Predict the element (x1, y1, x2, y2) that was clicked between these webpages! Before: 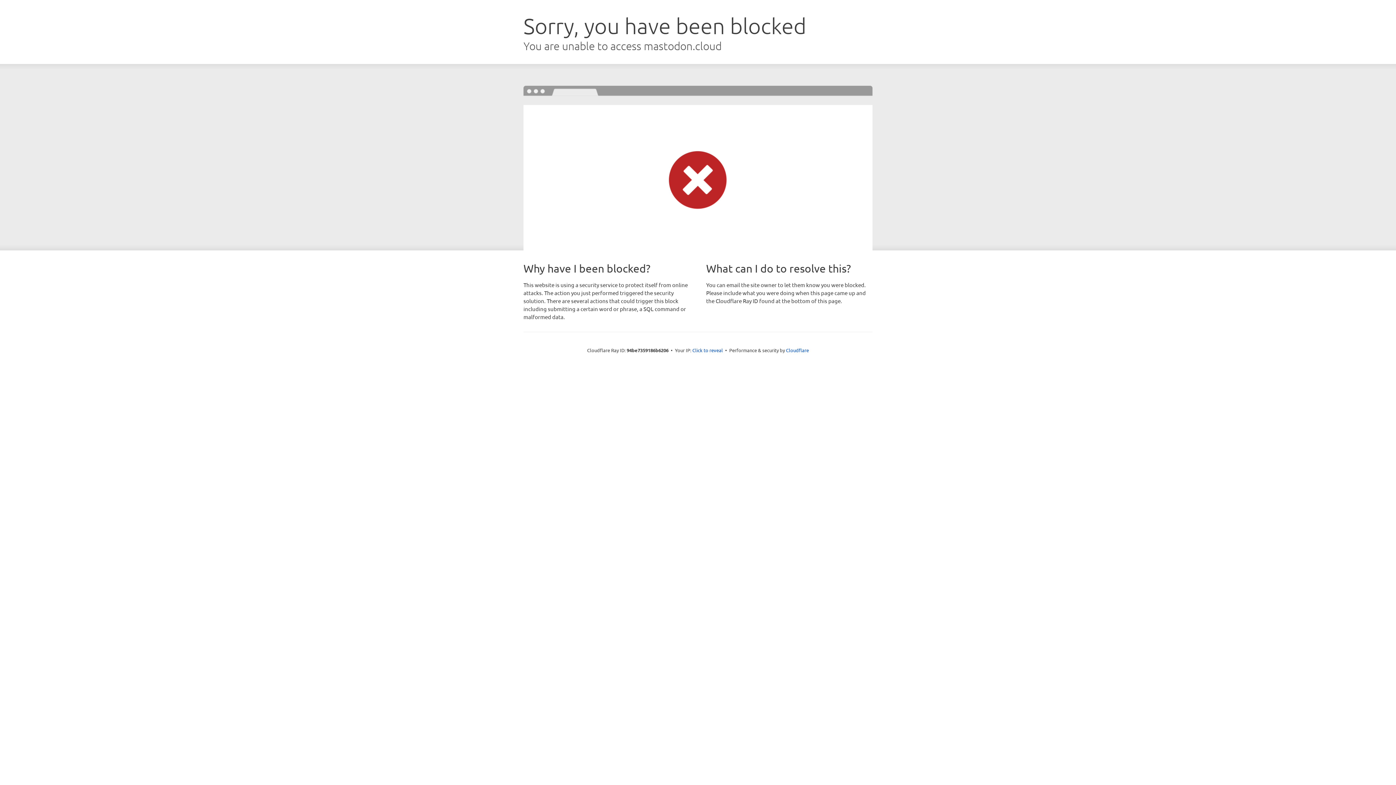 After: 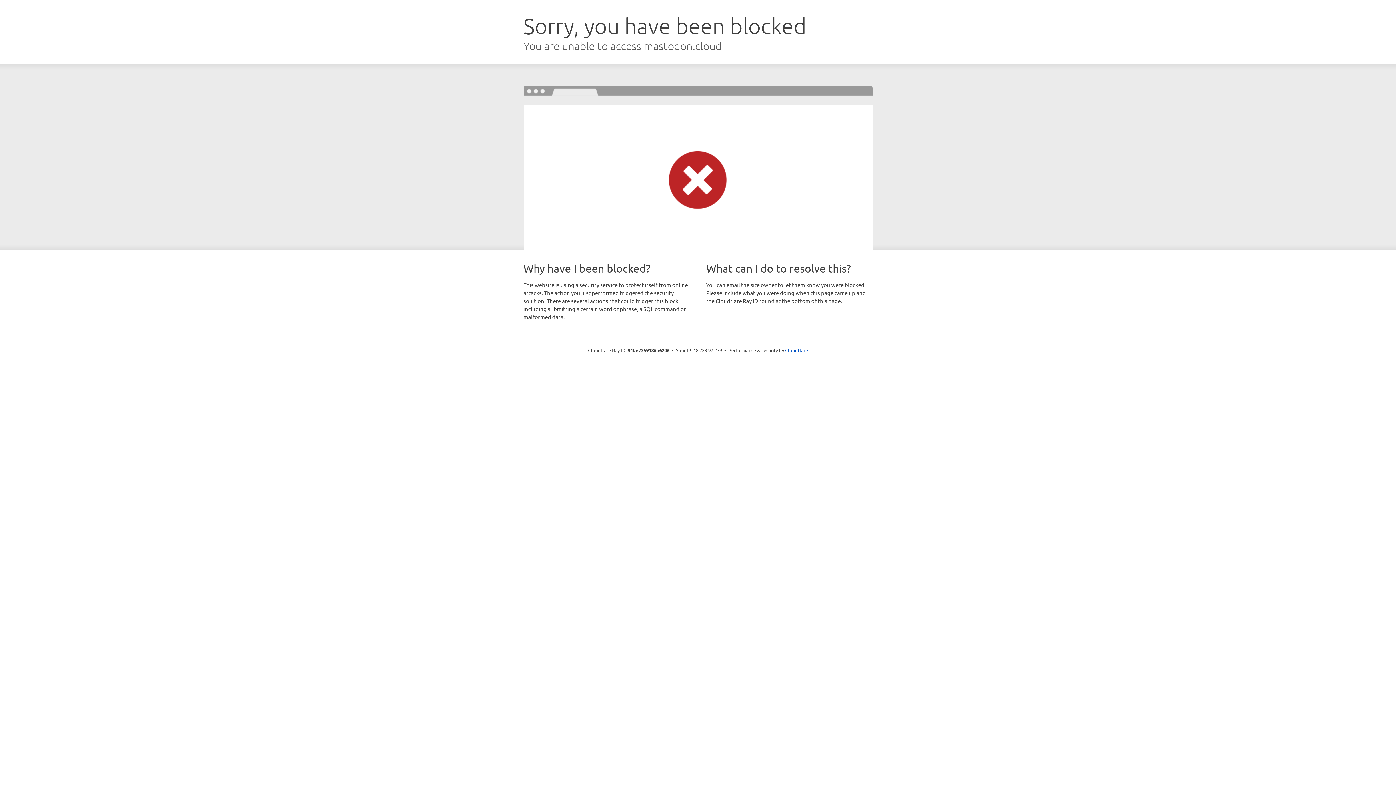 Action: label: Click to reveal bbox: (692, 346, 723, 353)